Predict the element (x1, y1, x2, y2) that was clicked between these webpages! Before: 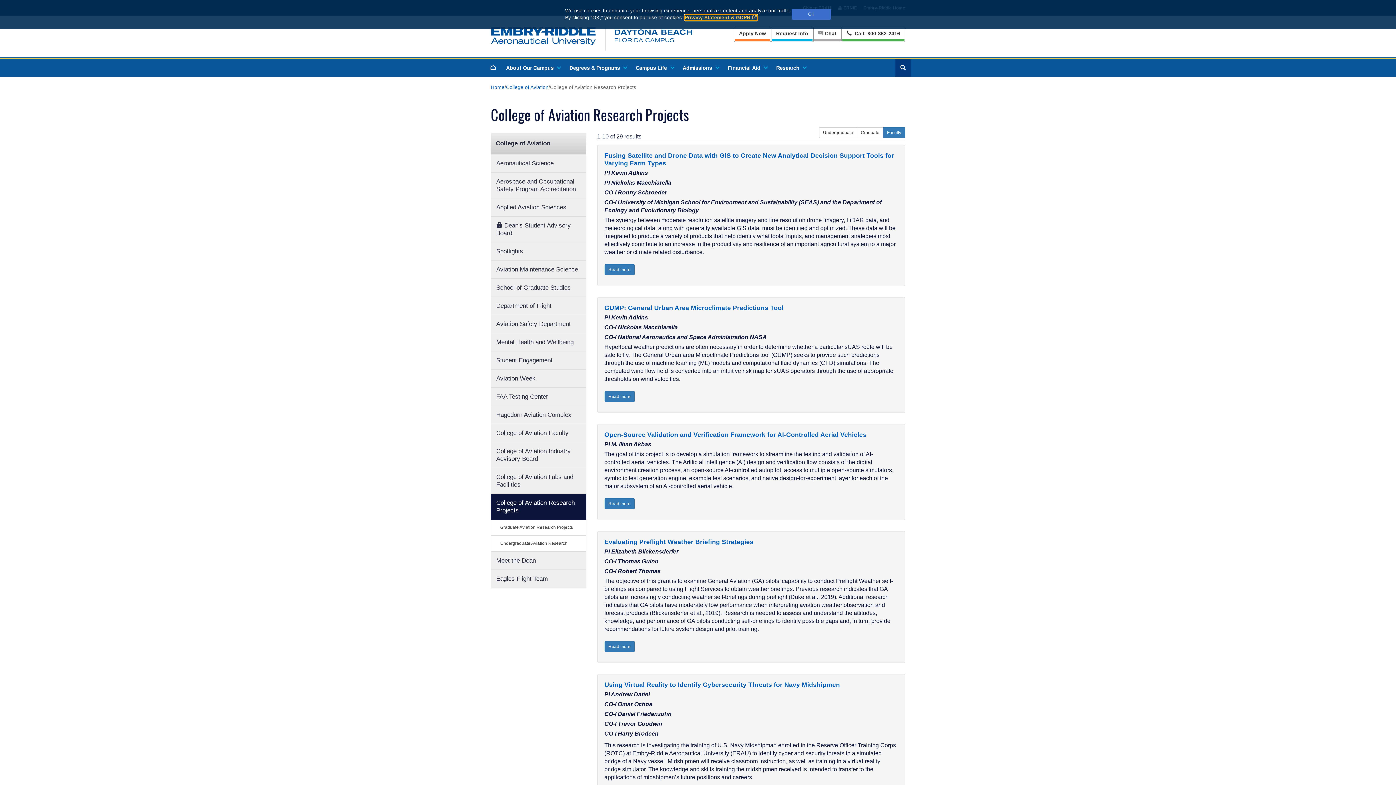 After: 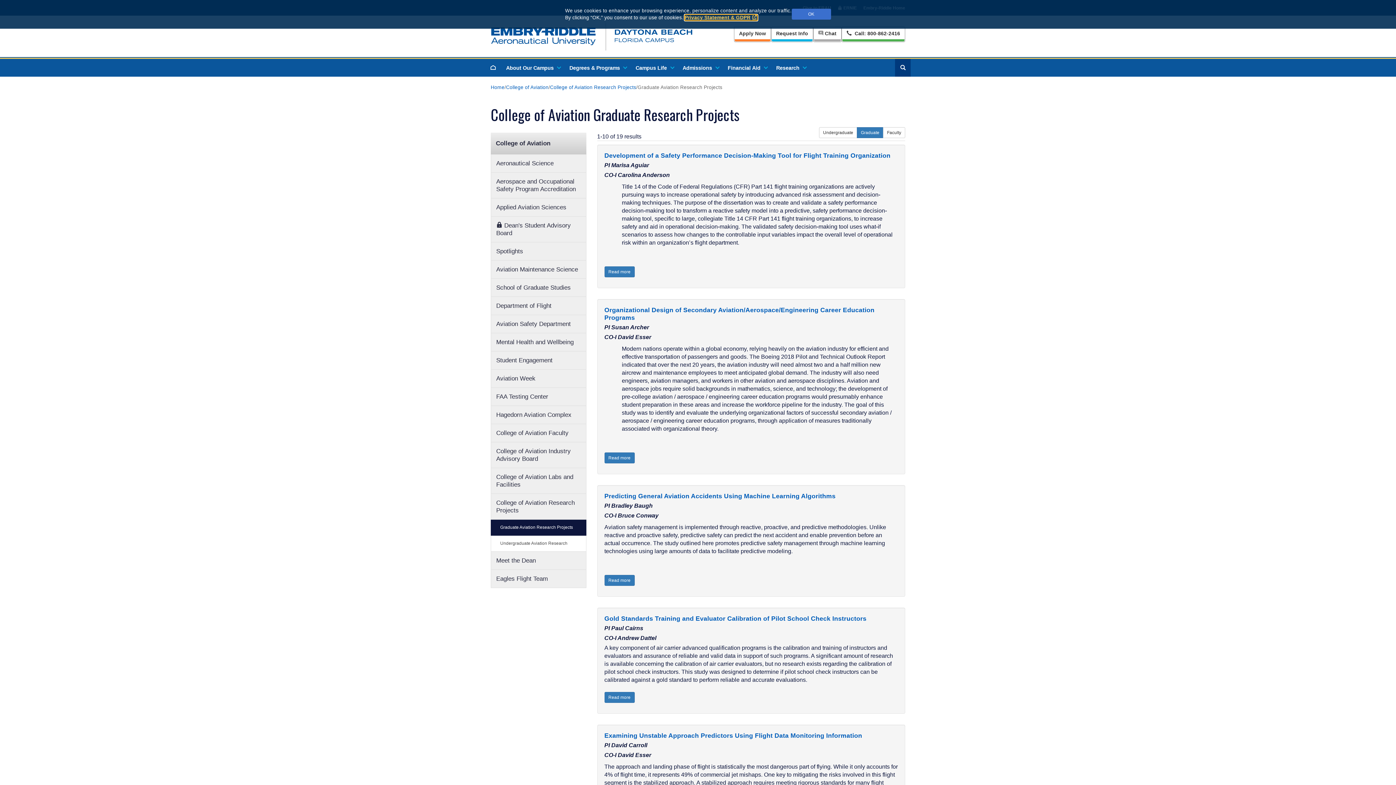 Action: label: Graduate bbox: (857, 127, 883, 138)